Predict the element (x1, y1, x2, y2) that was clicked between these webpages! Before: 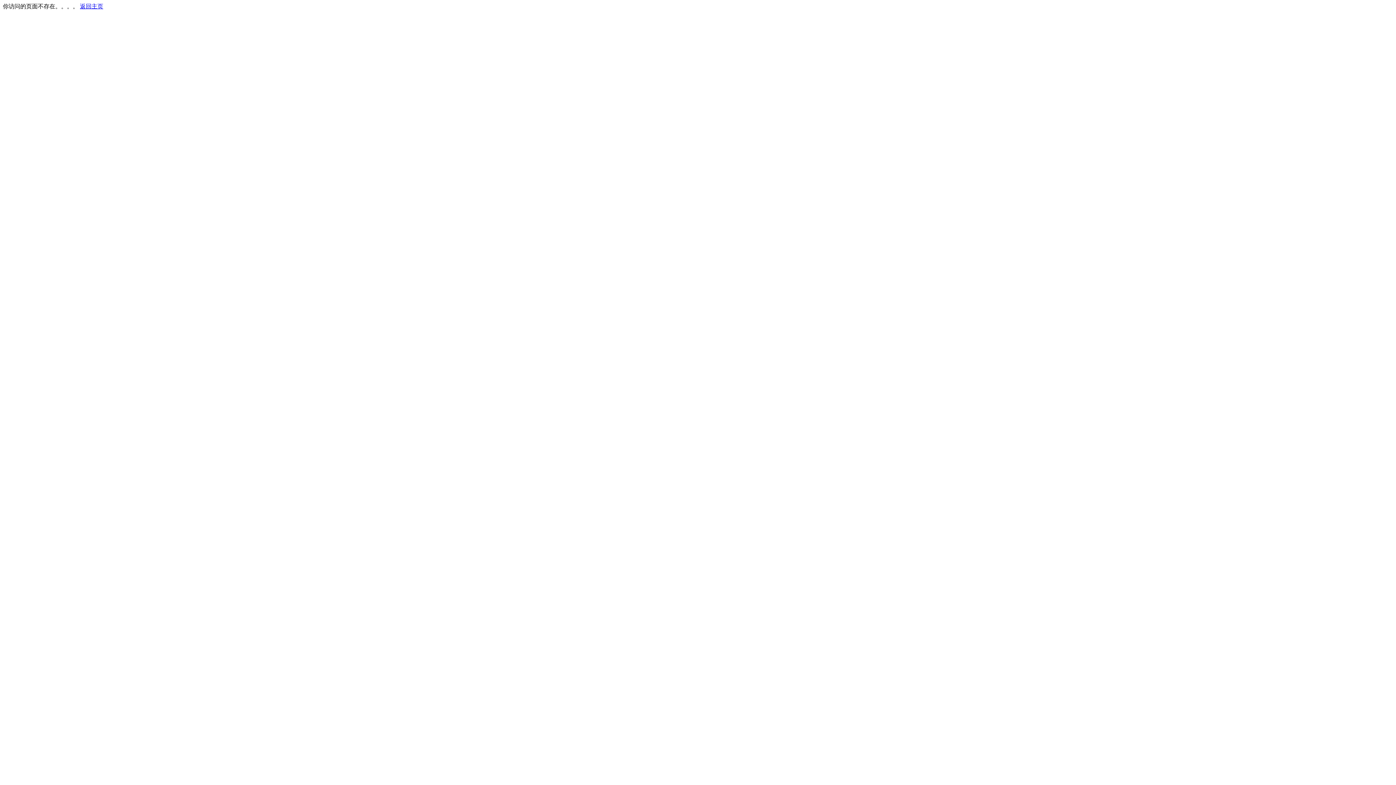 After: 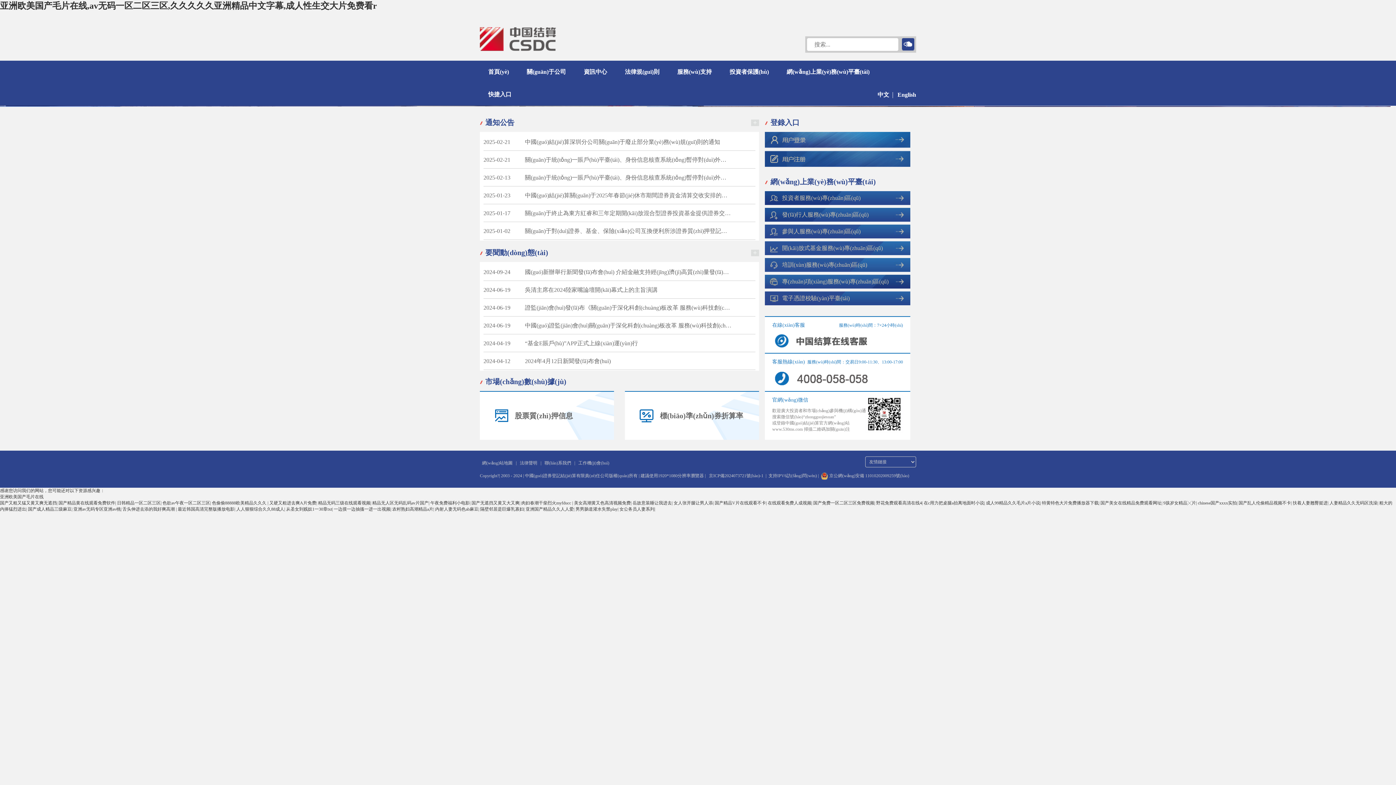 Action: label: 返回主页 bbox: (80, 3, 103, 9)